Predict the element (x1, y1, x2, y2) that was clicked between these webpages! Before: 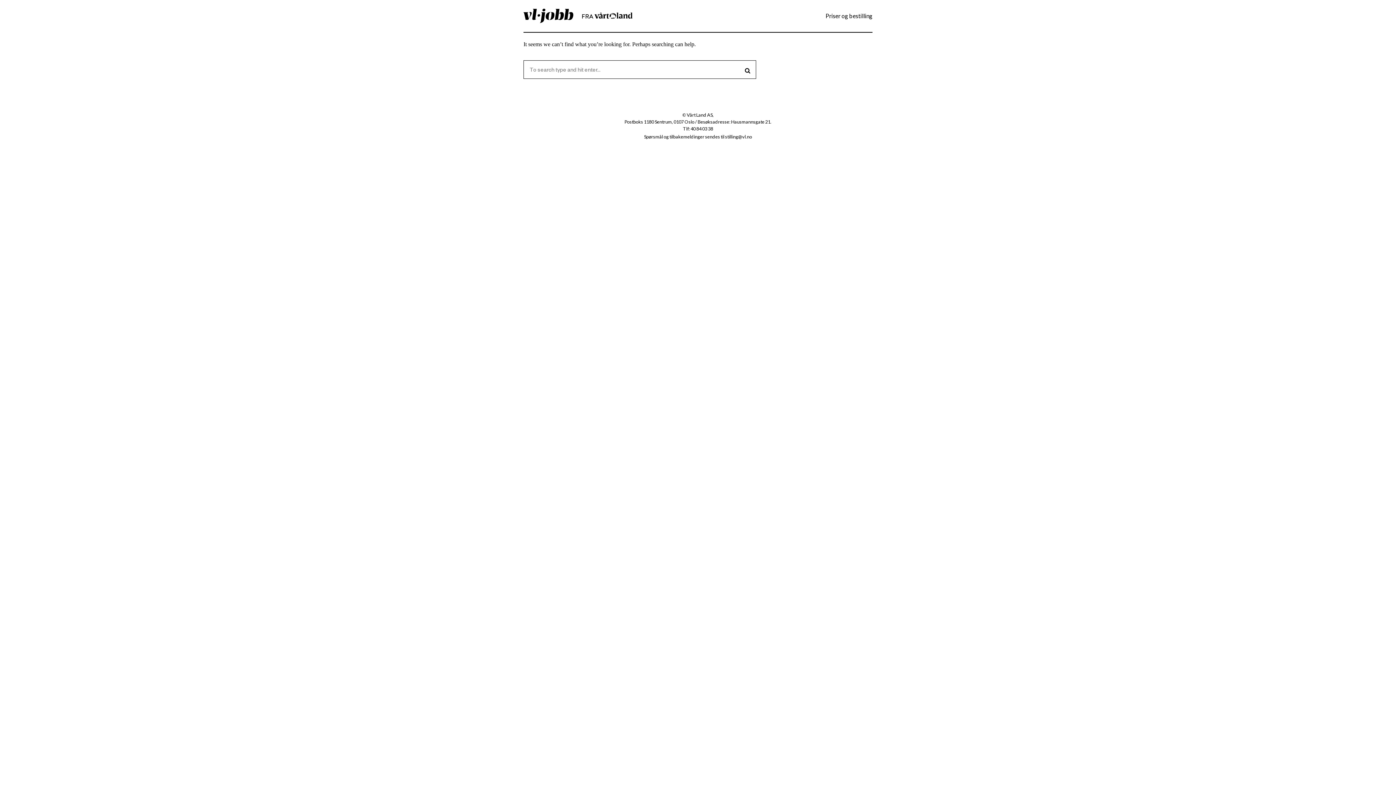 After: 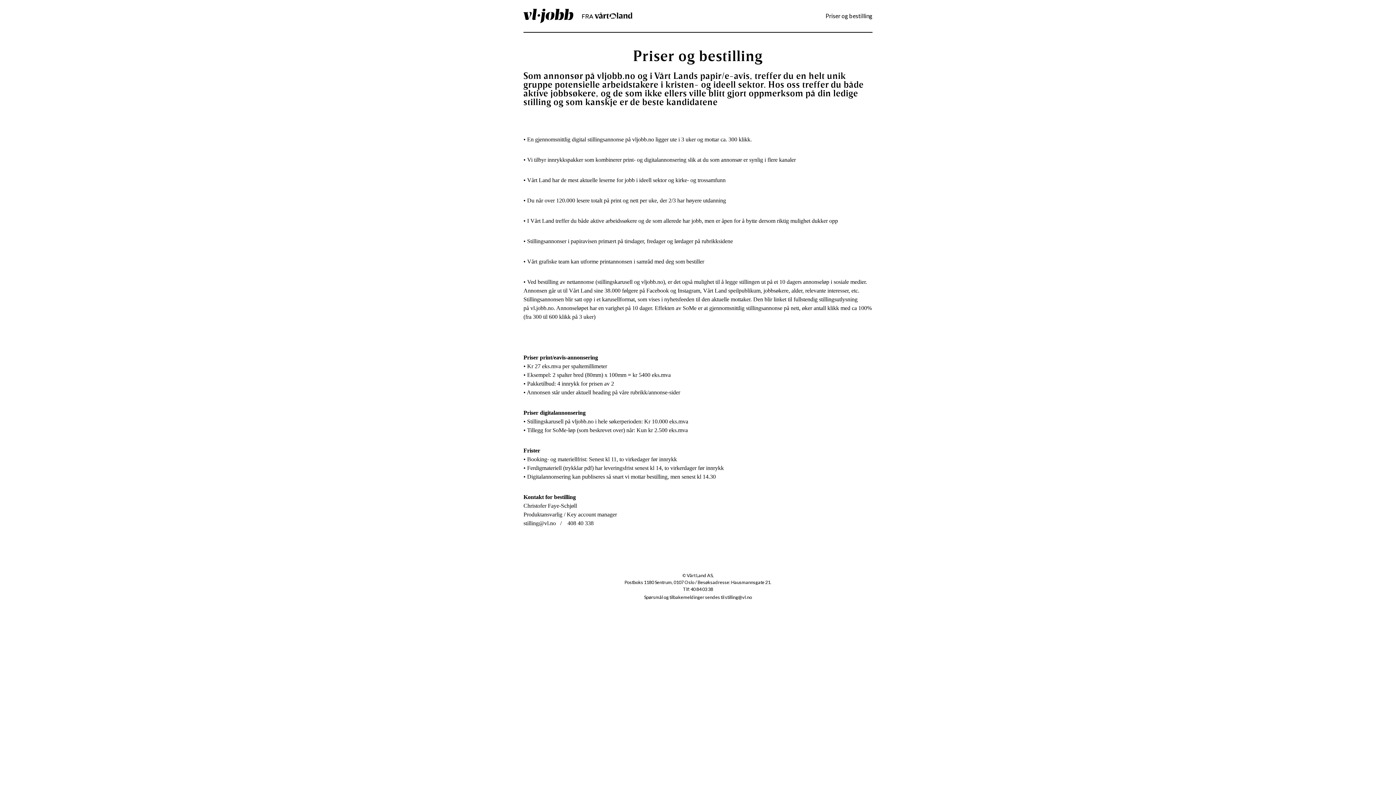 Action: bbox: (820, 11, 872, 20) label: Priser og bestilling